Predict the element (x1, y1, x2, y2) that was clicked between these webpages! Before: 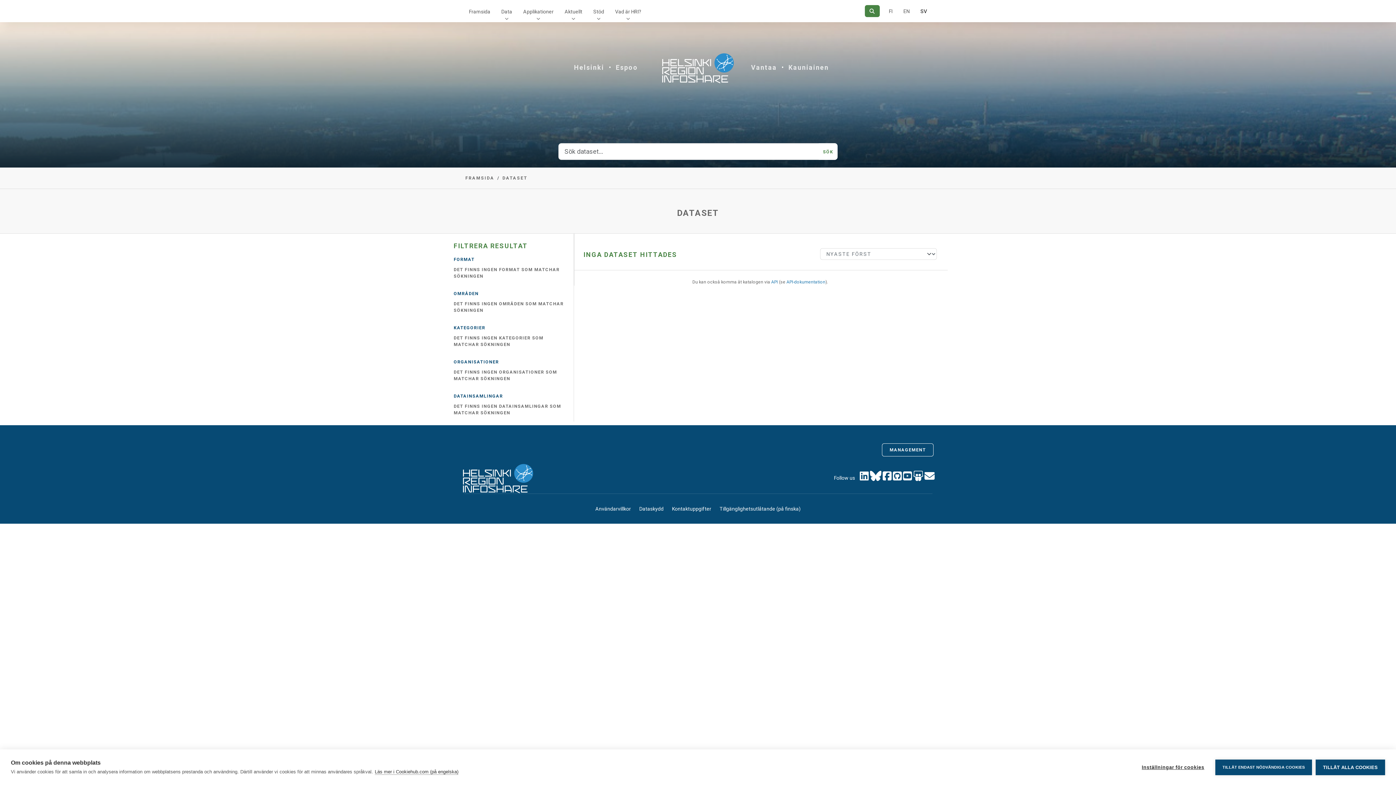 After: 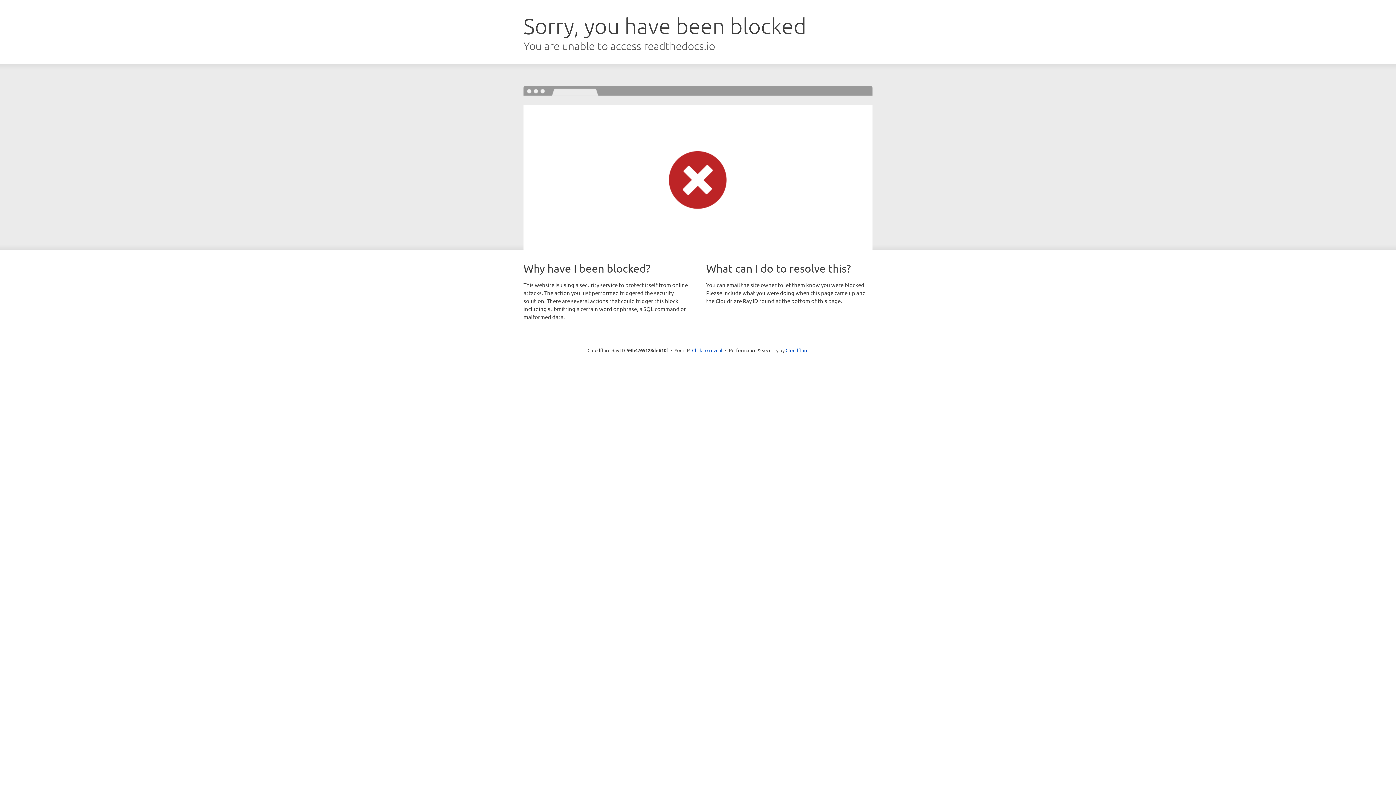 Action: bbox: (786, 279, 825, 284) label: API-dokumentation